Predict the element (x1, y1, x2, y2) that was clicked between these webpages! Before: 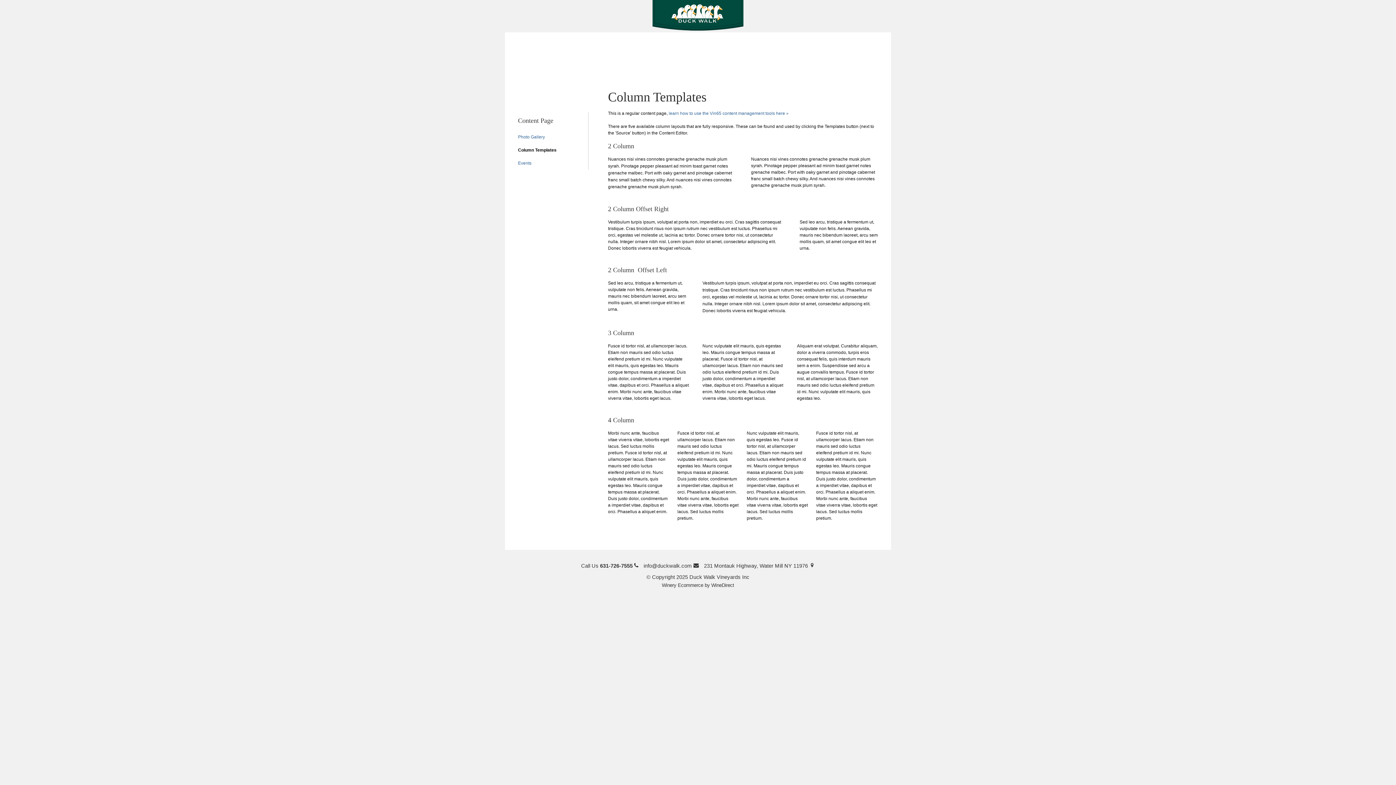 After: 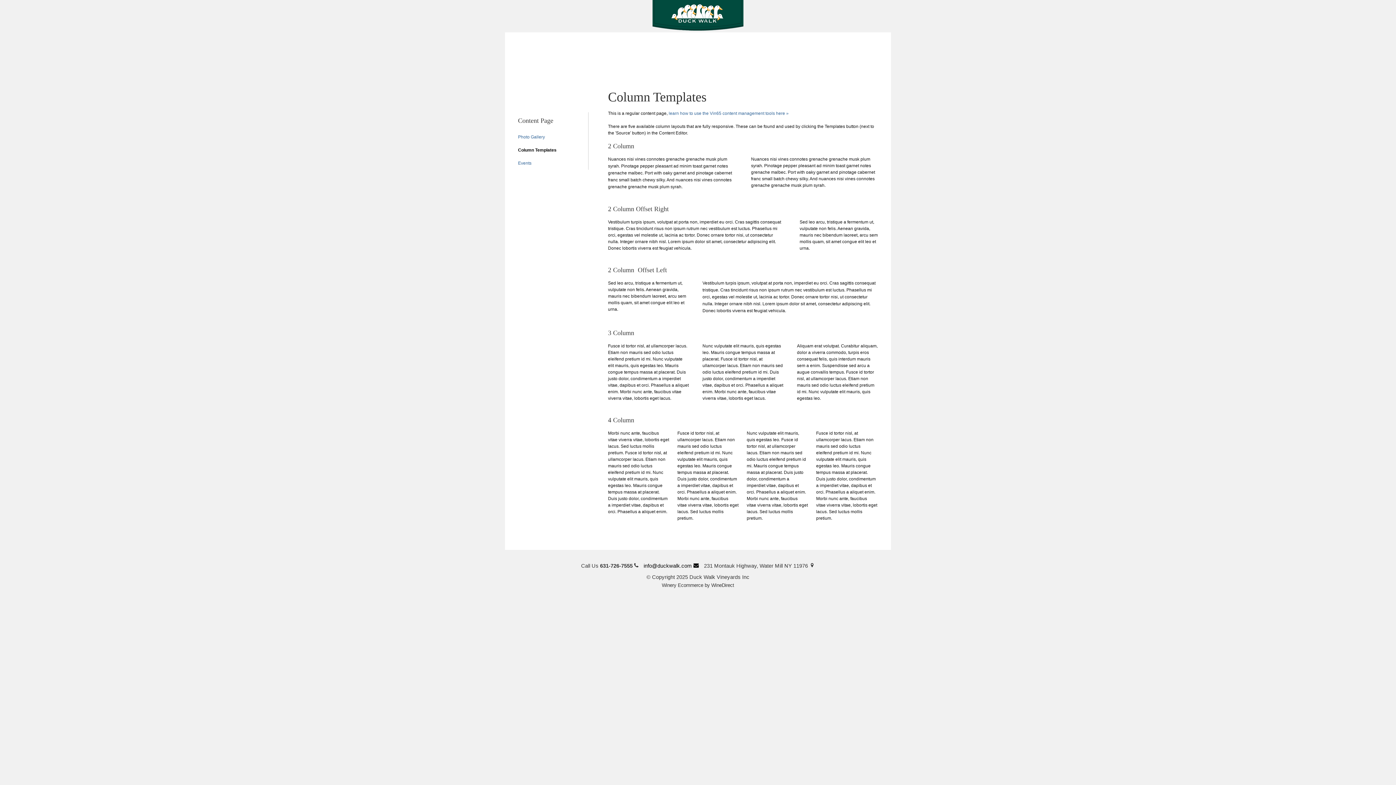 Action: bbox: (643, 562, 699, 570) label: info@duckwalk.com 